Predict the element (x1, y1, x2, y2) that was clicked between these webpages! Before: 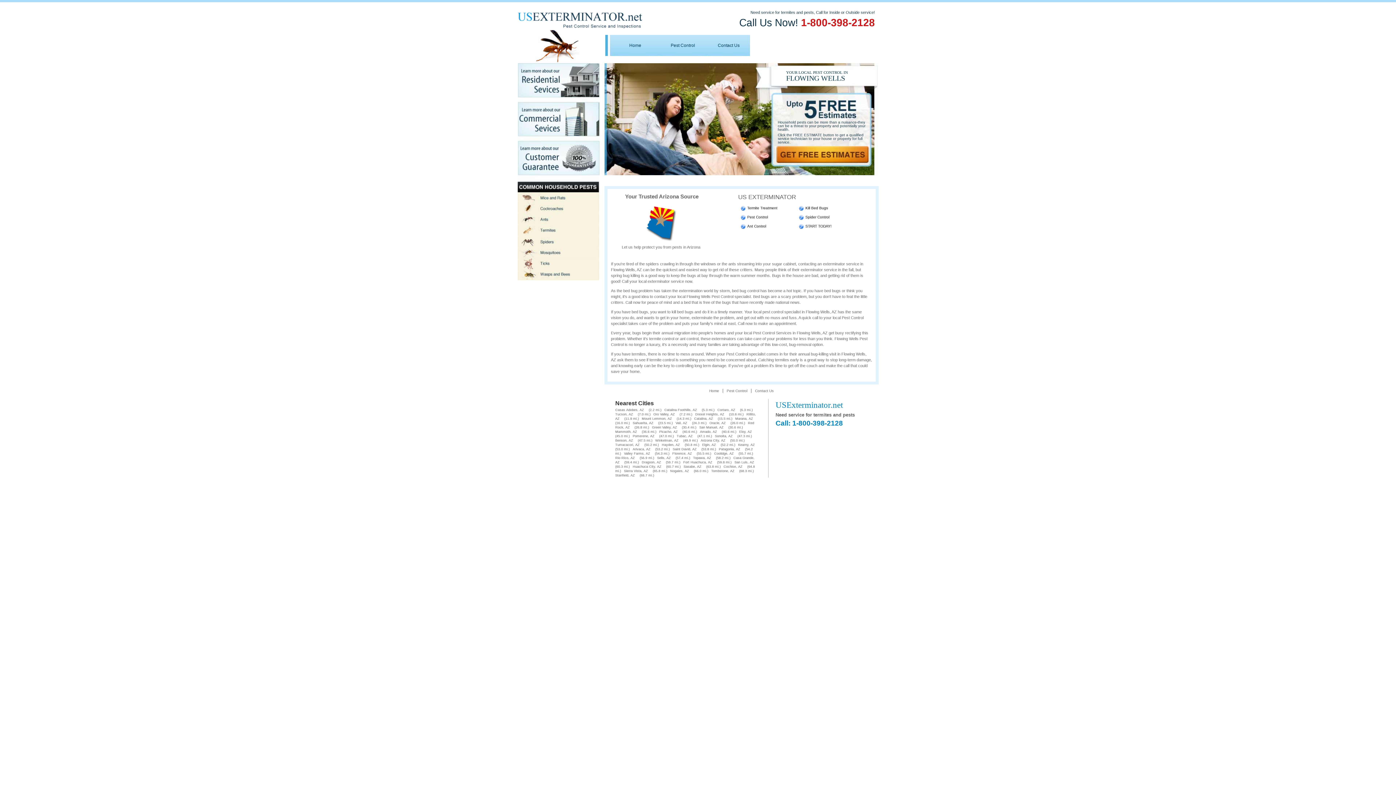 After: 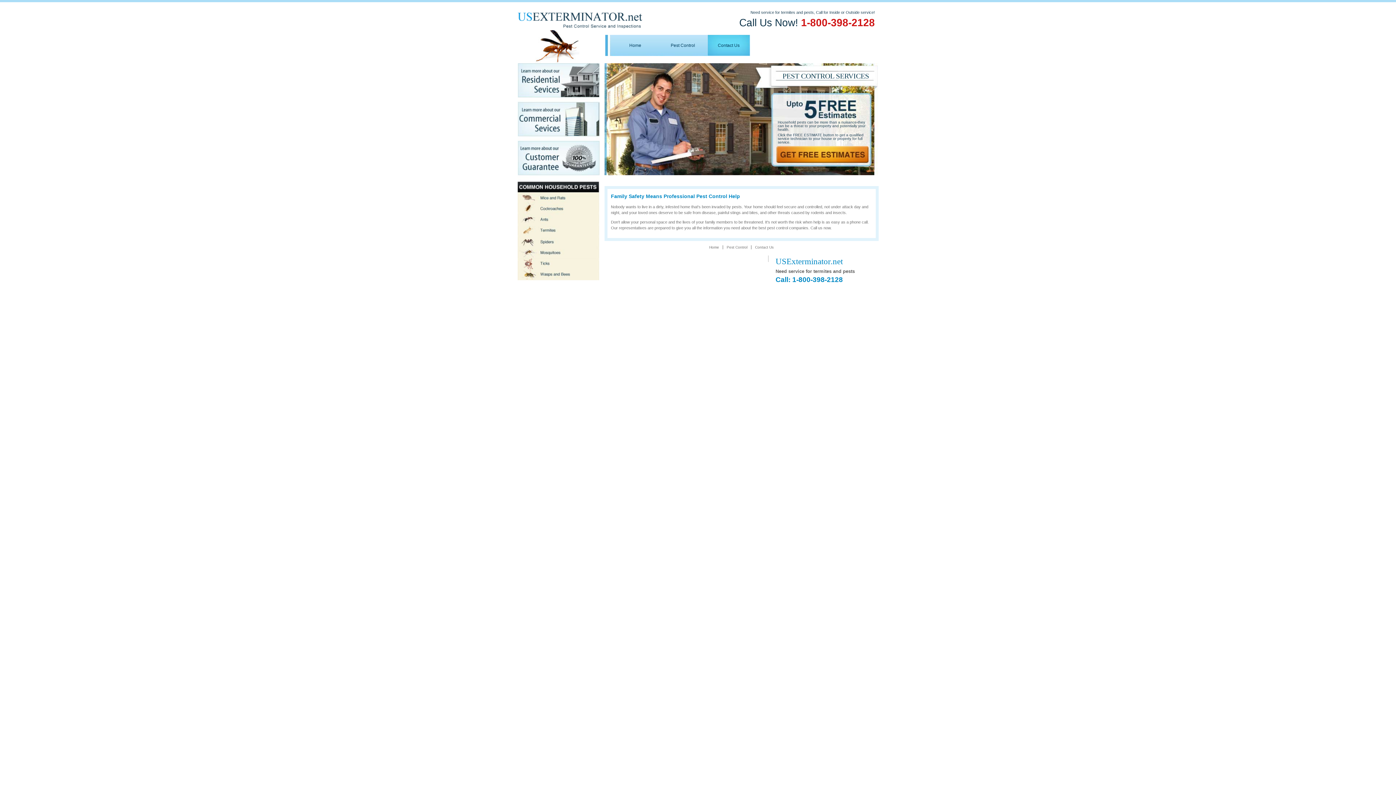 Action: bbox: (707, 34, 750, 56) label: Contact Us